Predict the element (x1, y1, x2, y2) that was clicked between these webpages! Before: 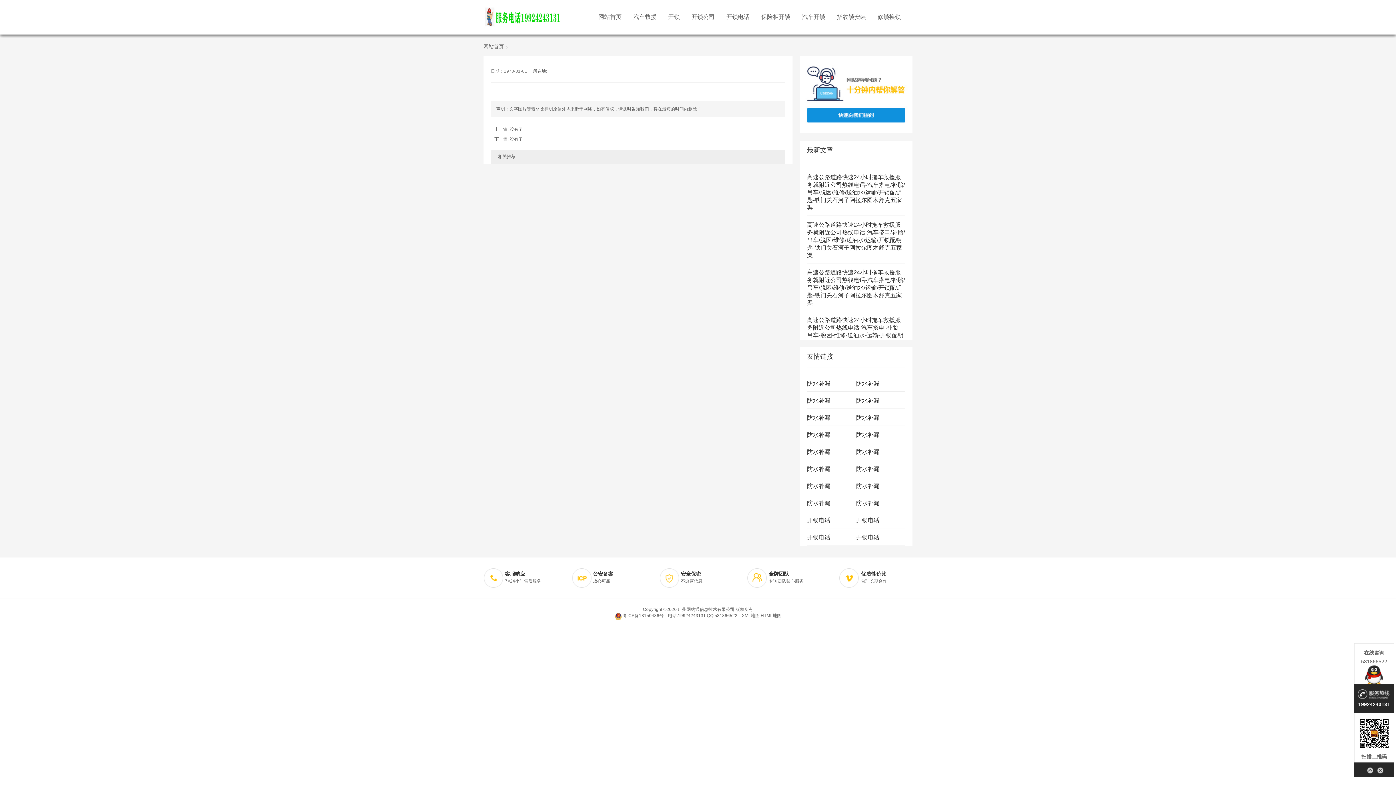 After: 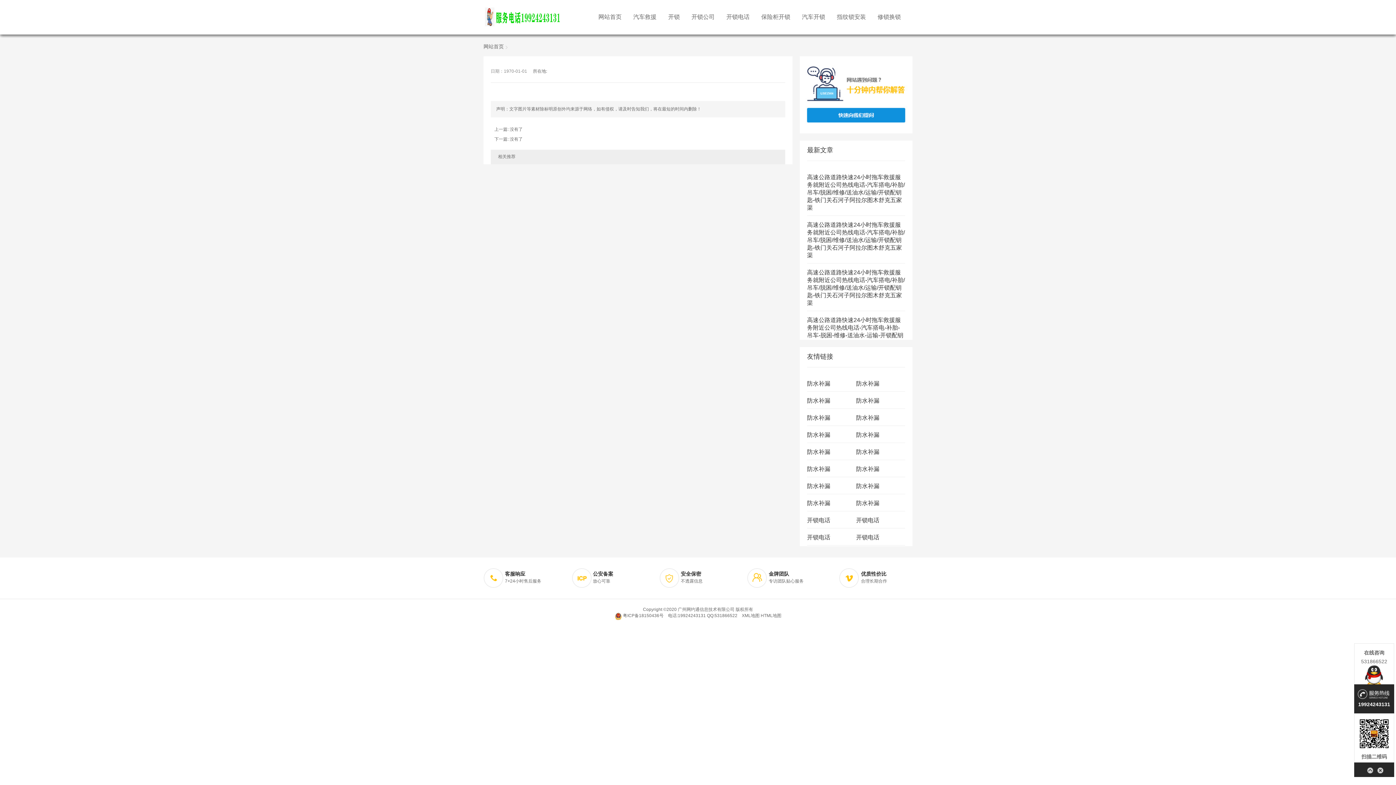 Action: label:  粤ICP备18150436号  bbox: (614, 613, 664, 618)